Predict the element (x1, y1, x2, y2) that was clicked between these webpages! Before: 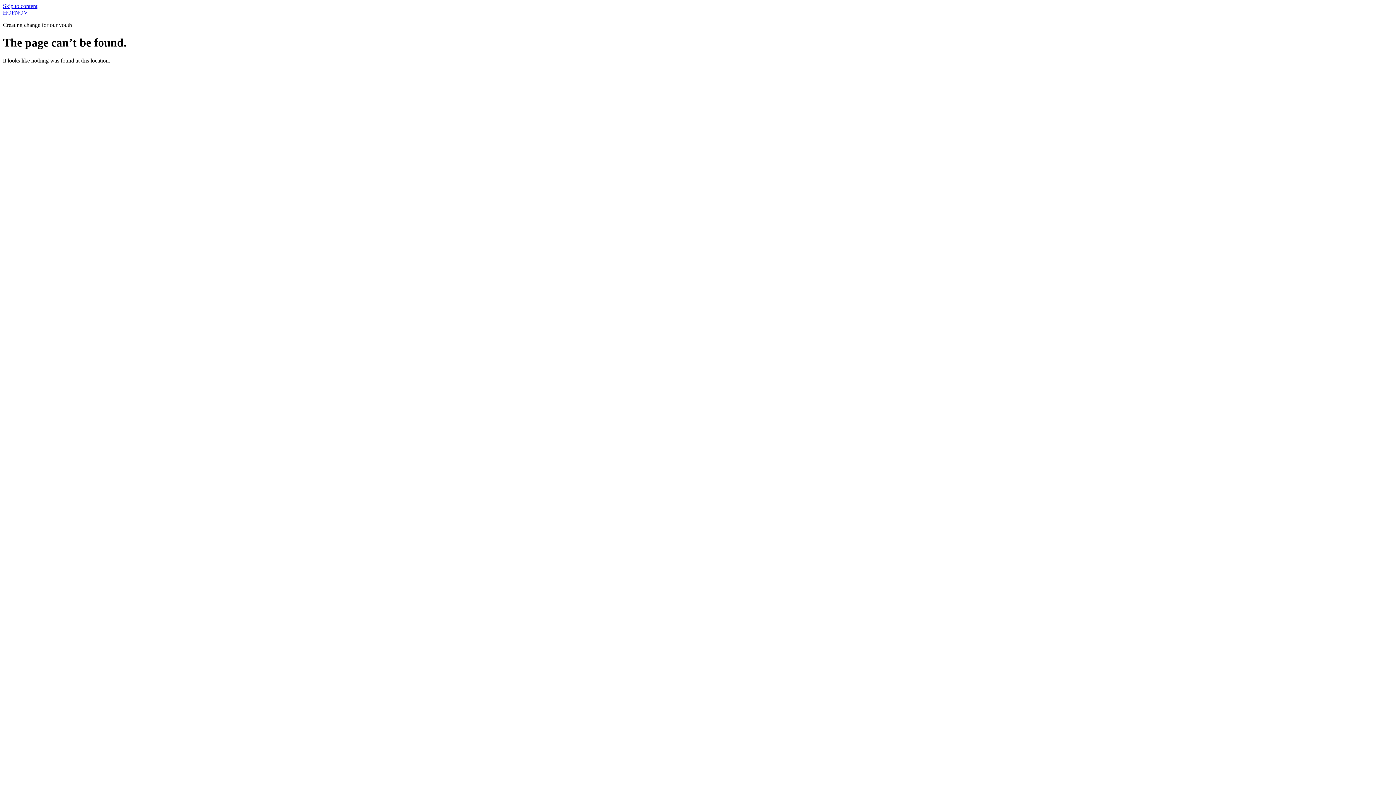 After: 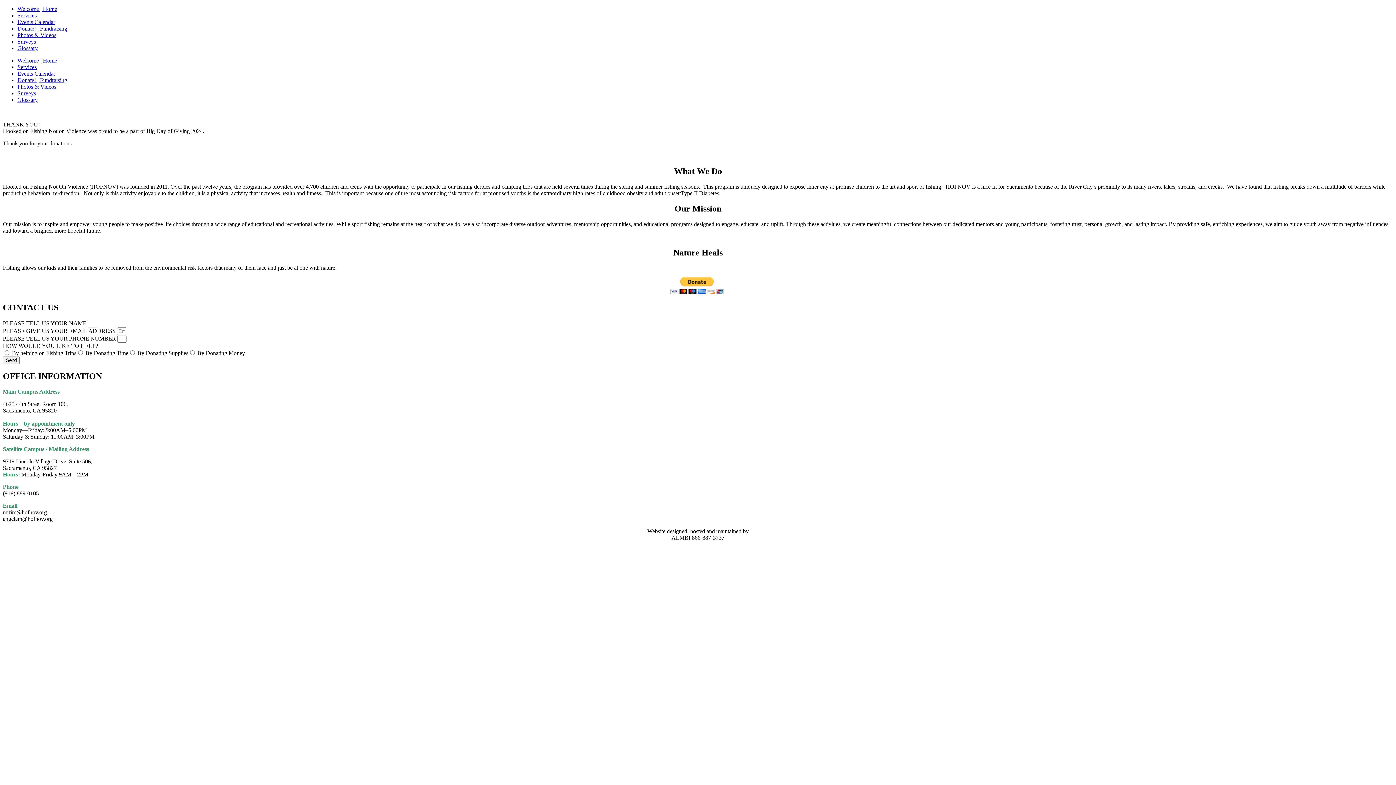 Action: bbox: (2, 9, 28, 15) label: HOFNOV